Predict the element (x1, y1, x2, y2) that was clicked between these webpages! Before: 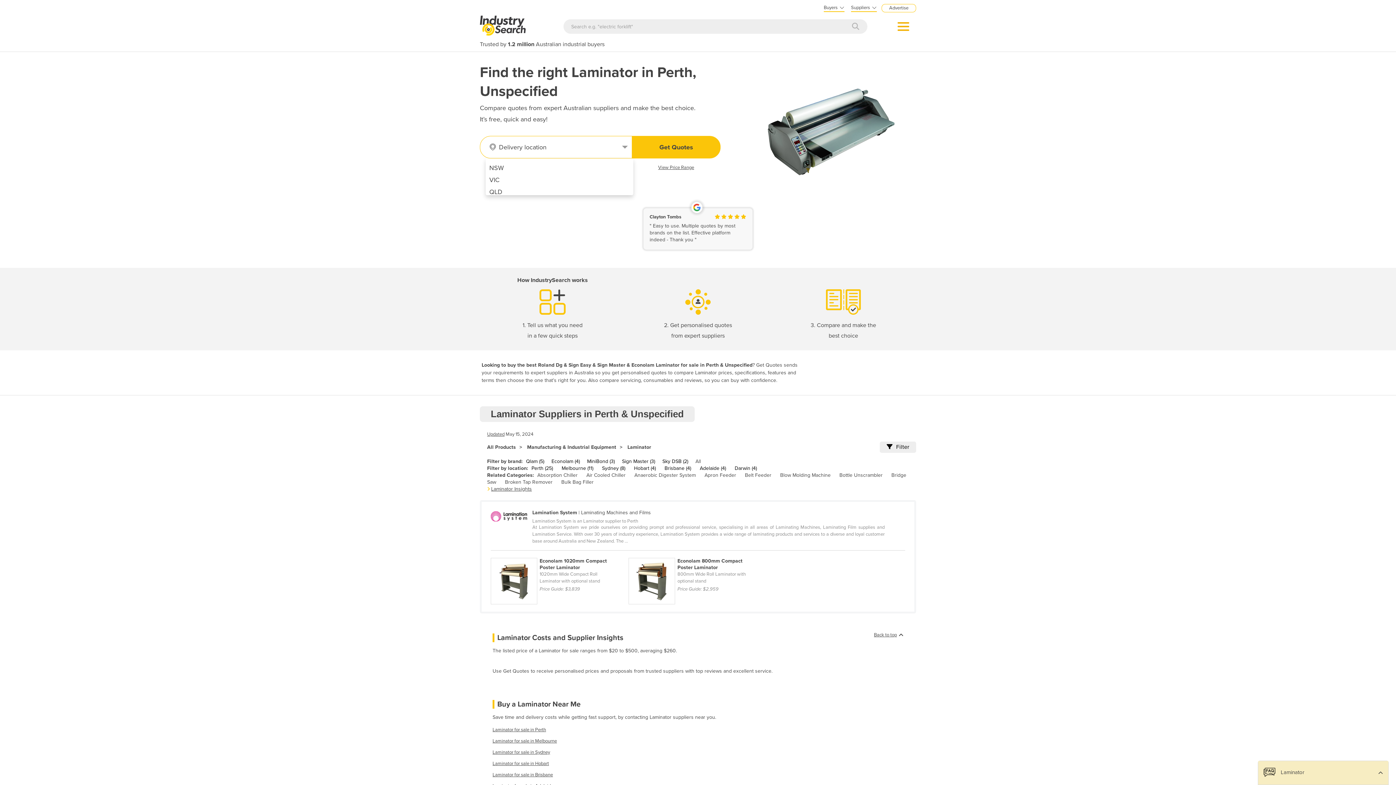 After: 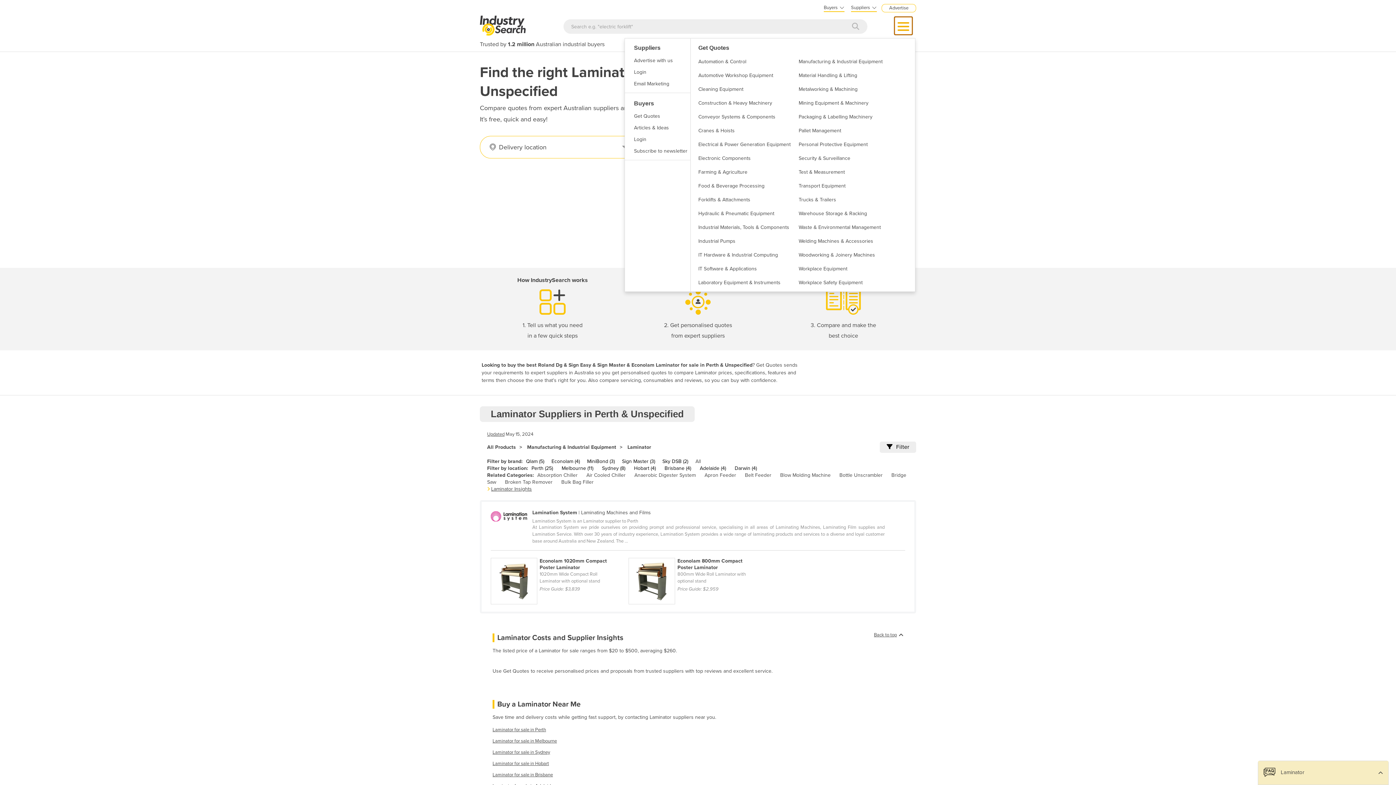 Action: bbox: (894, 17, 912, 34)